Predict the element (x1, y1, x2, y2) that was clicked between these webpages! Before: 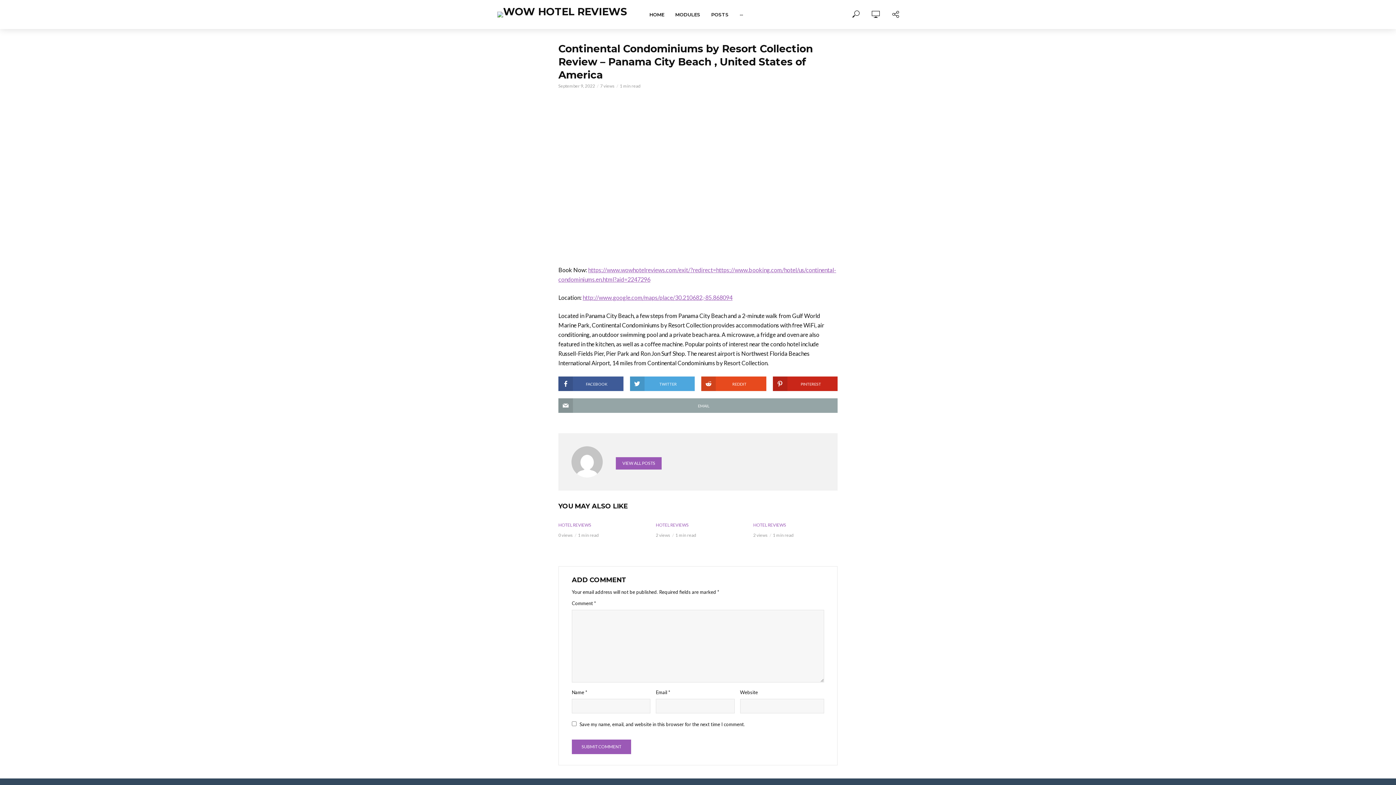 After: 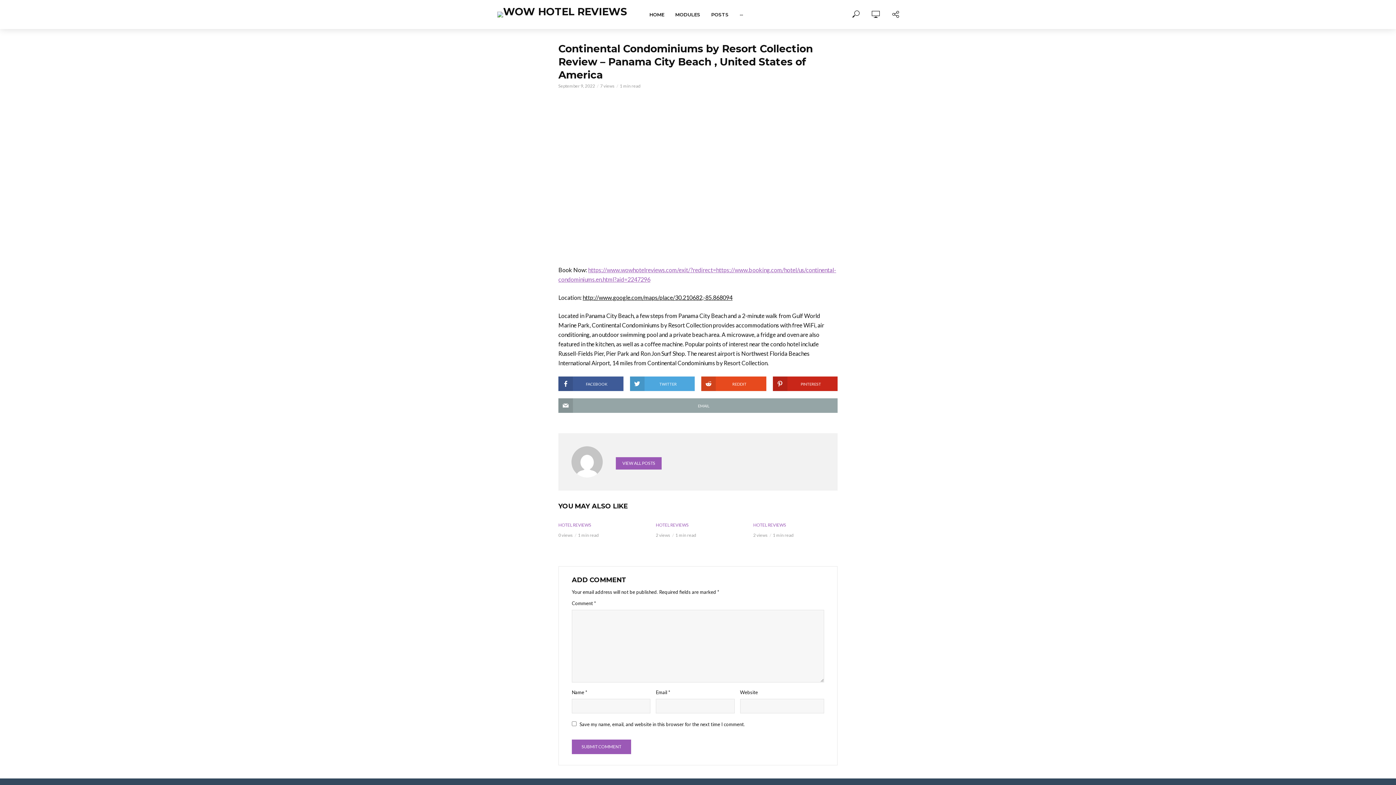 Action: label: http://www.google.com/maps/place/30.210682,-85.868094 bbox: (582, 294, 732, 301)